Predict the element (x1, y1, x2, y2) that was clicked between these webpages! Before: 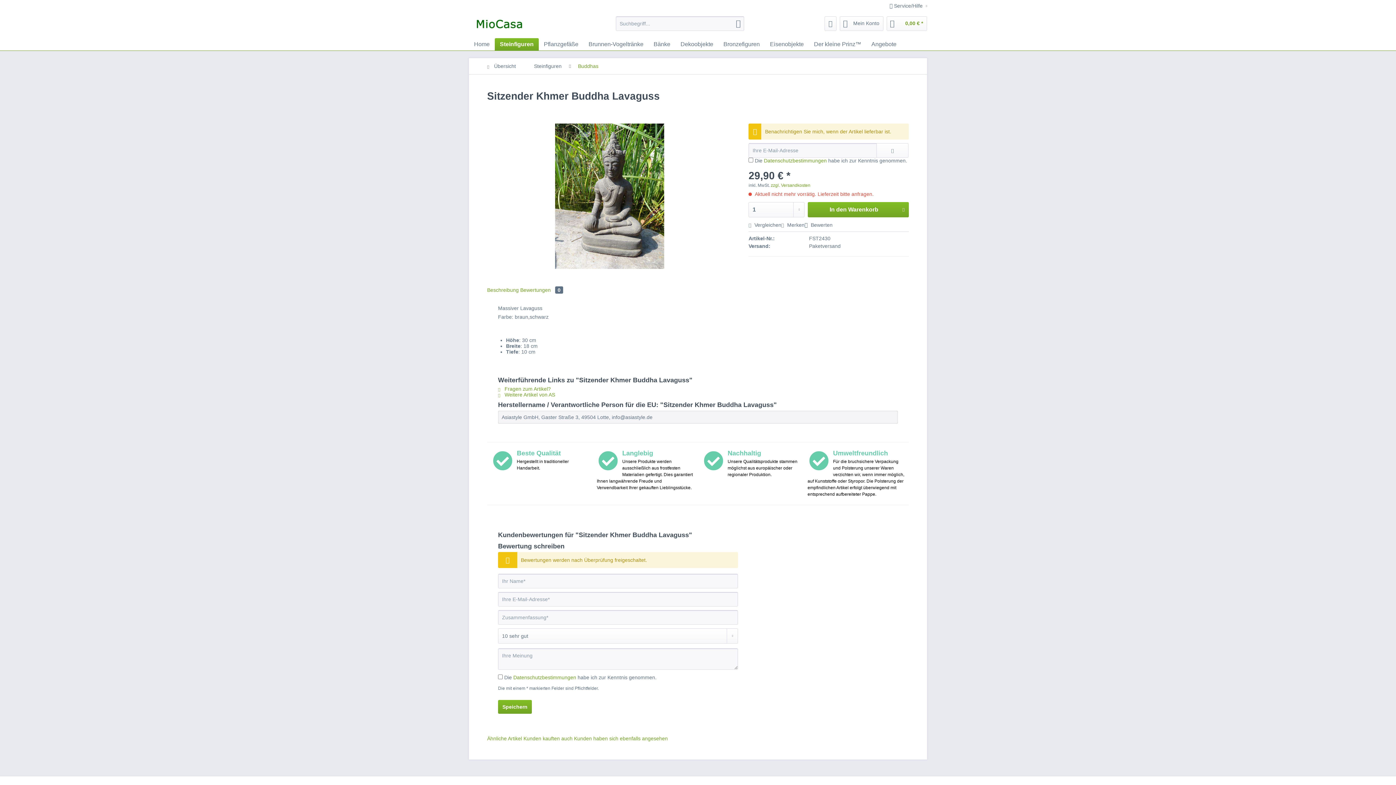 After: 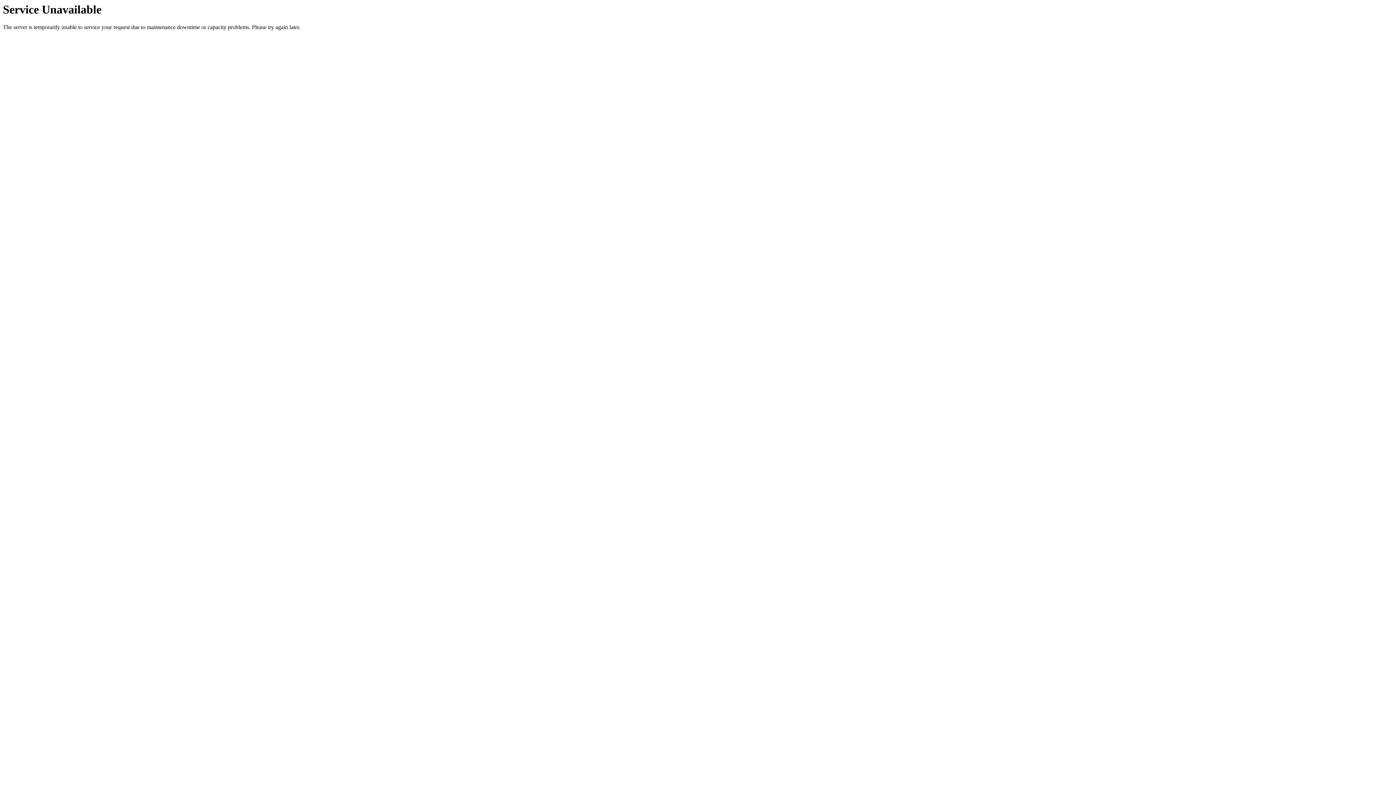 Action: label: Angebote bbox: (866, 38, 901, 50)